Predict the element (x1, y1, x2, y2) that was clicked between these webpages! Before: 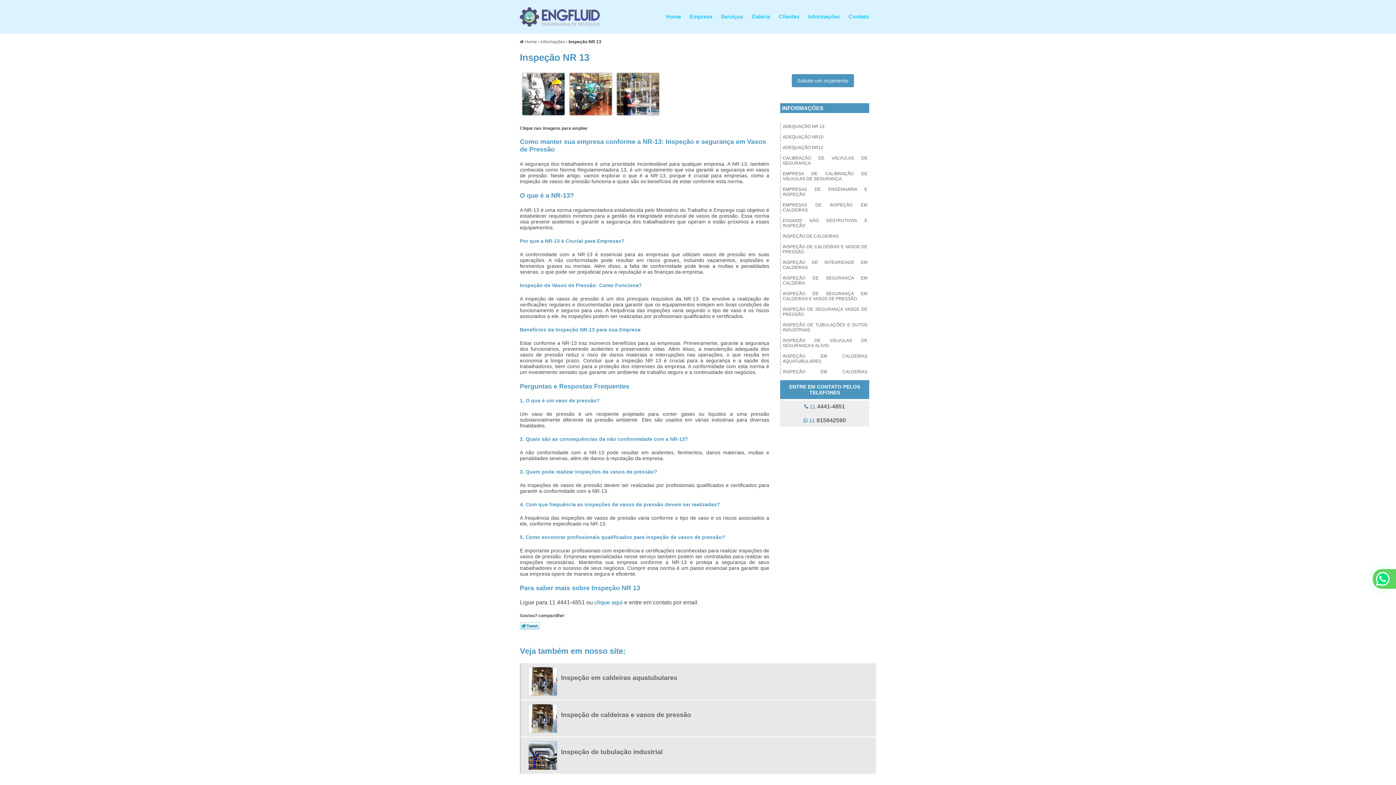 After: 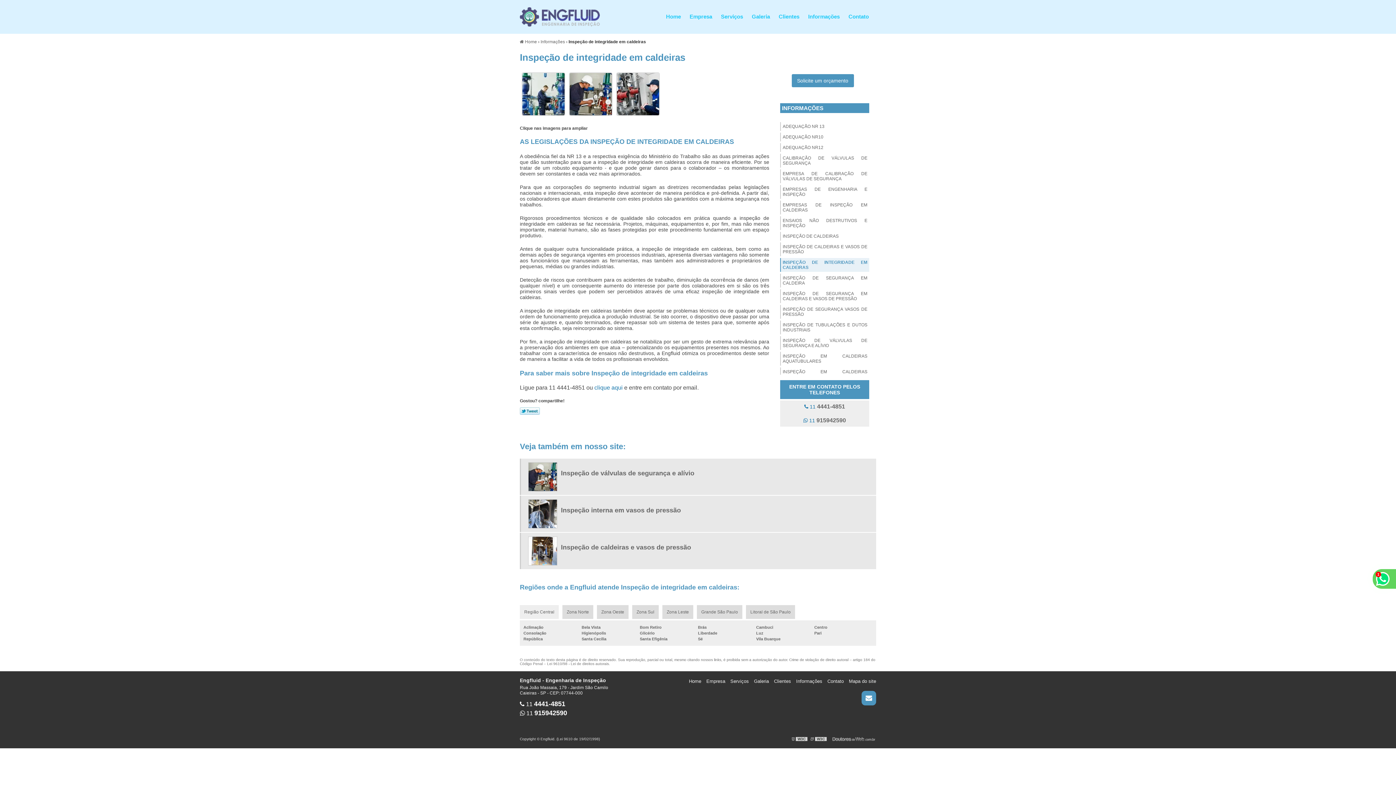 Action: bbox: (780, 258, 869, 272) label: INSPEÇÃO DE INTEGRIDADE EM CALDEIRAS